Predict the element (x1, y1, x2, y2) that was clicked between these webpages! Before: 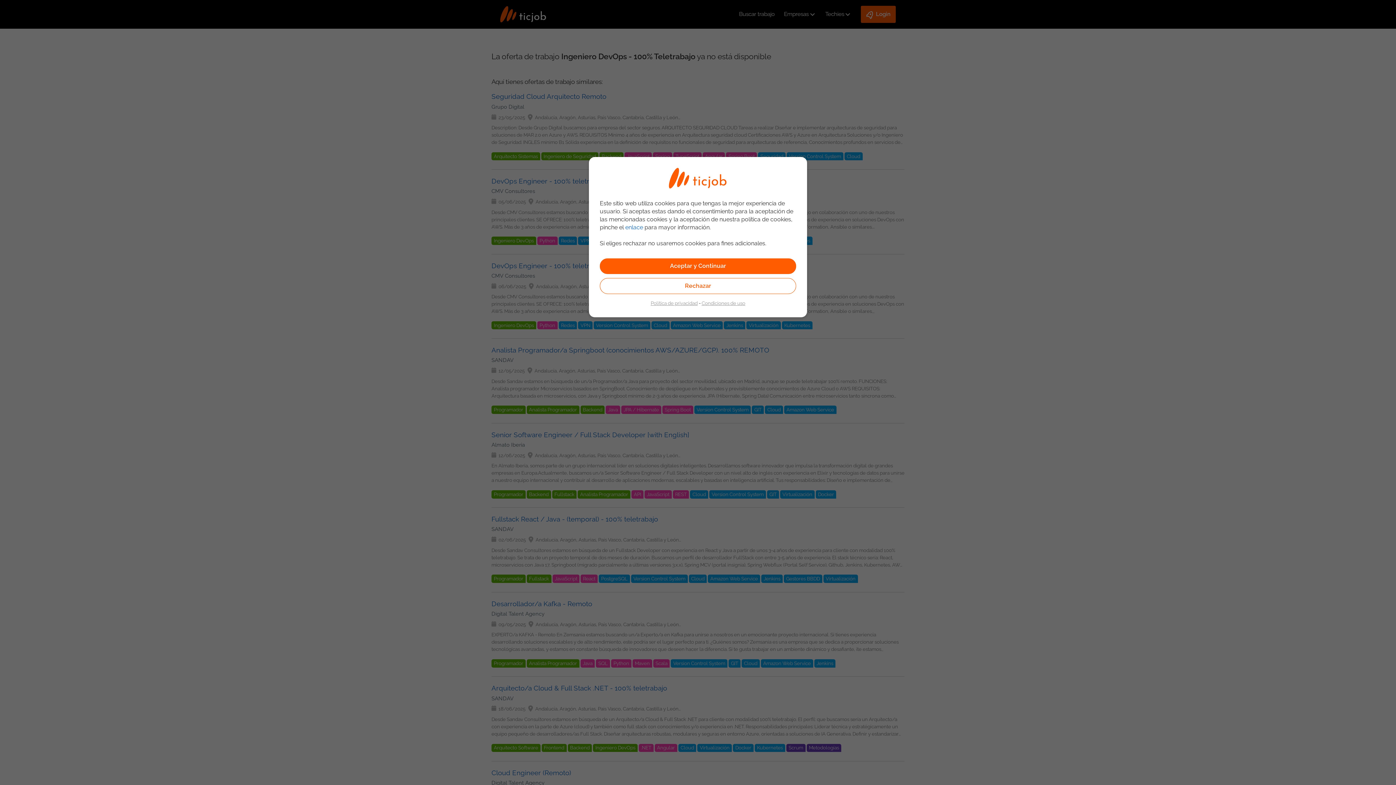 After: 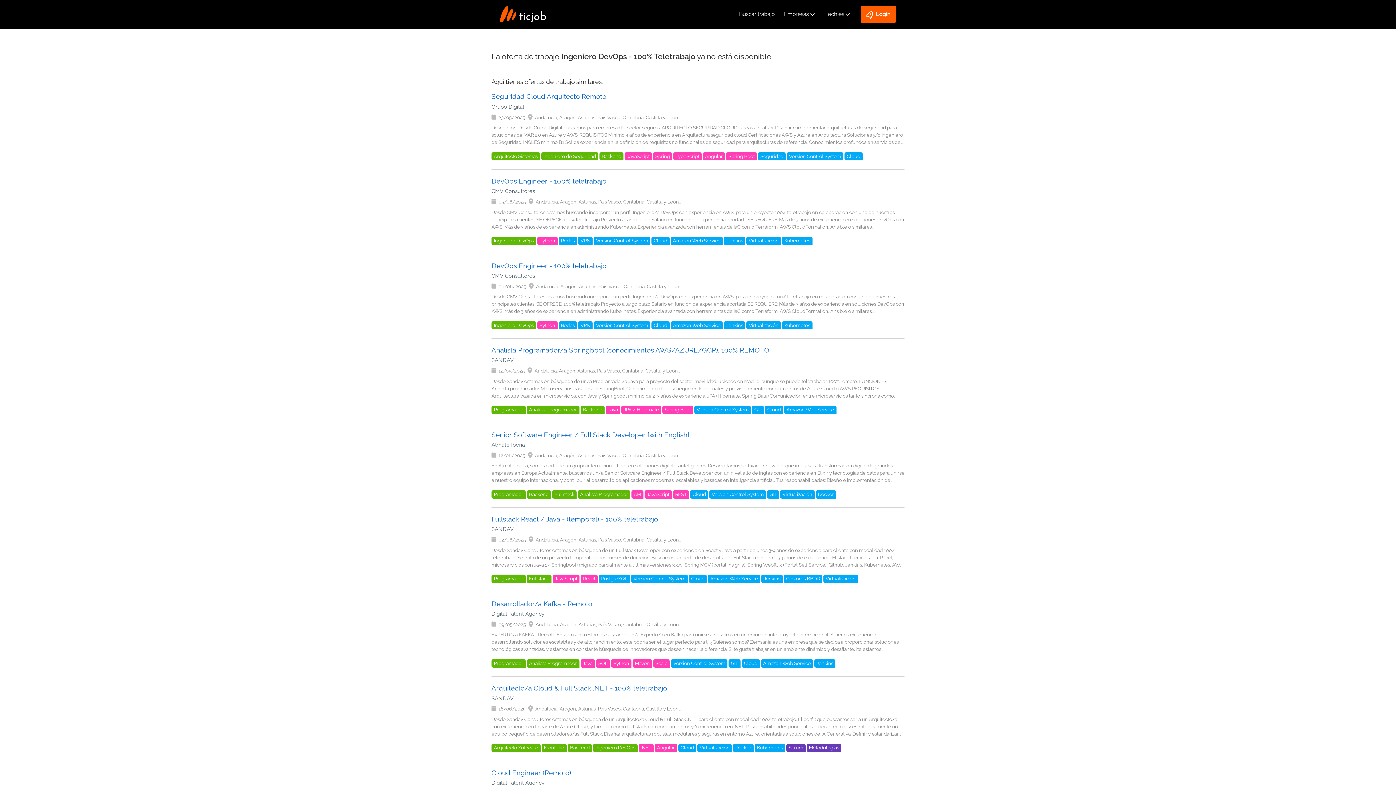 Action: label: Aceptar y Continuar bbox: (600, 258, 796, 274)